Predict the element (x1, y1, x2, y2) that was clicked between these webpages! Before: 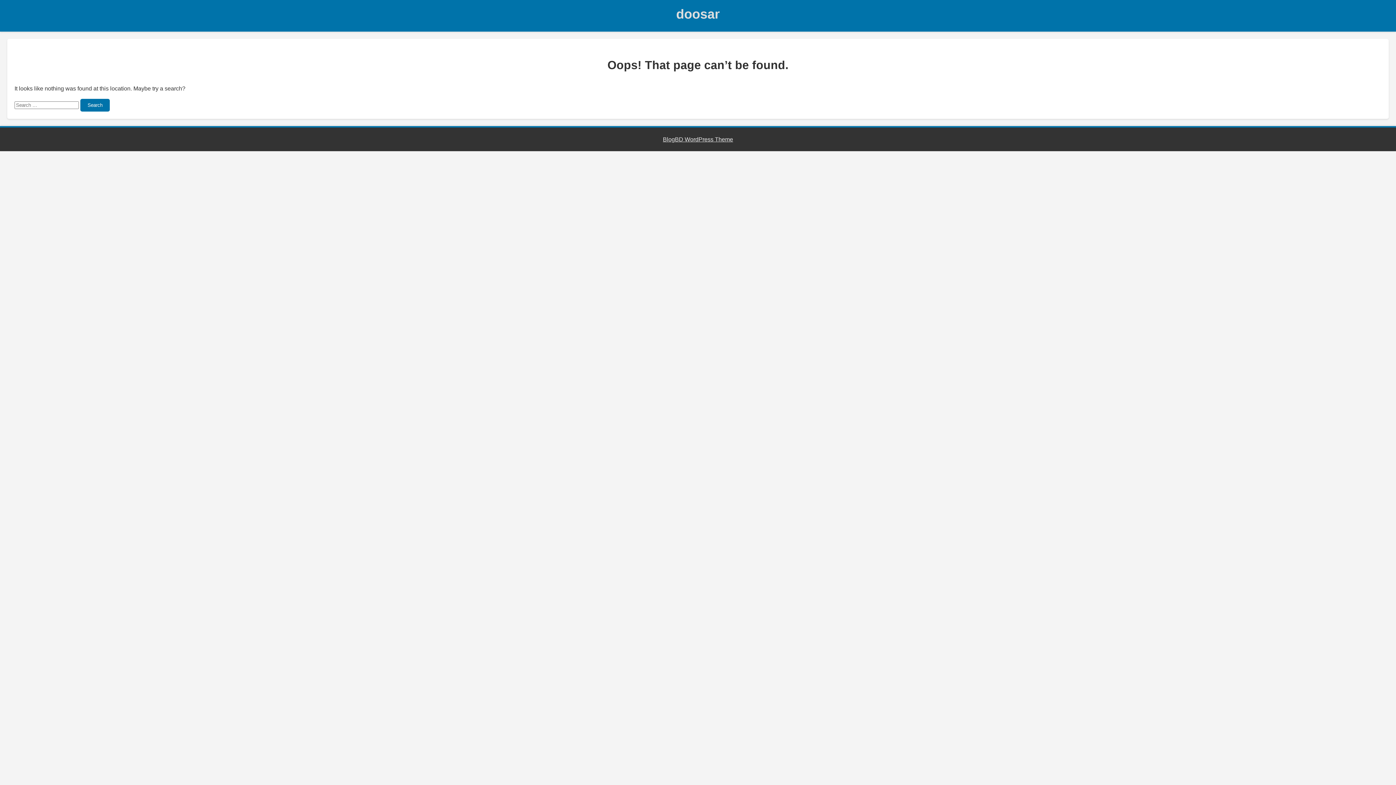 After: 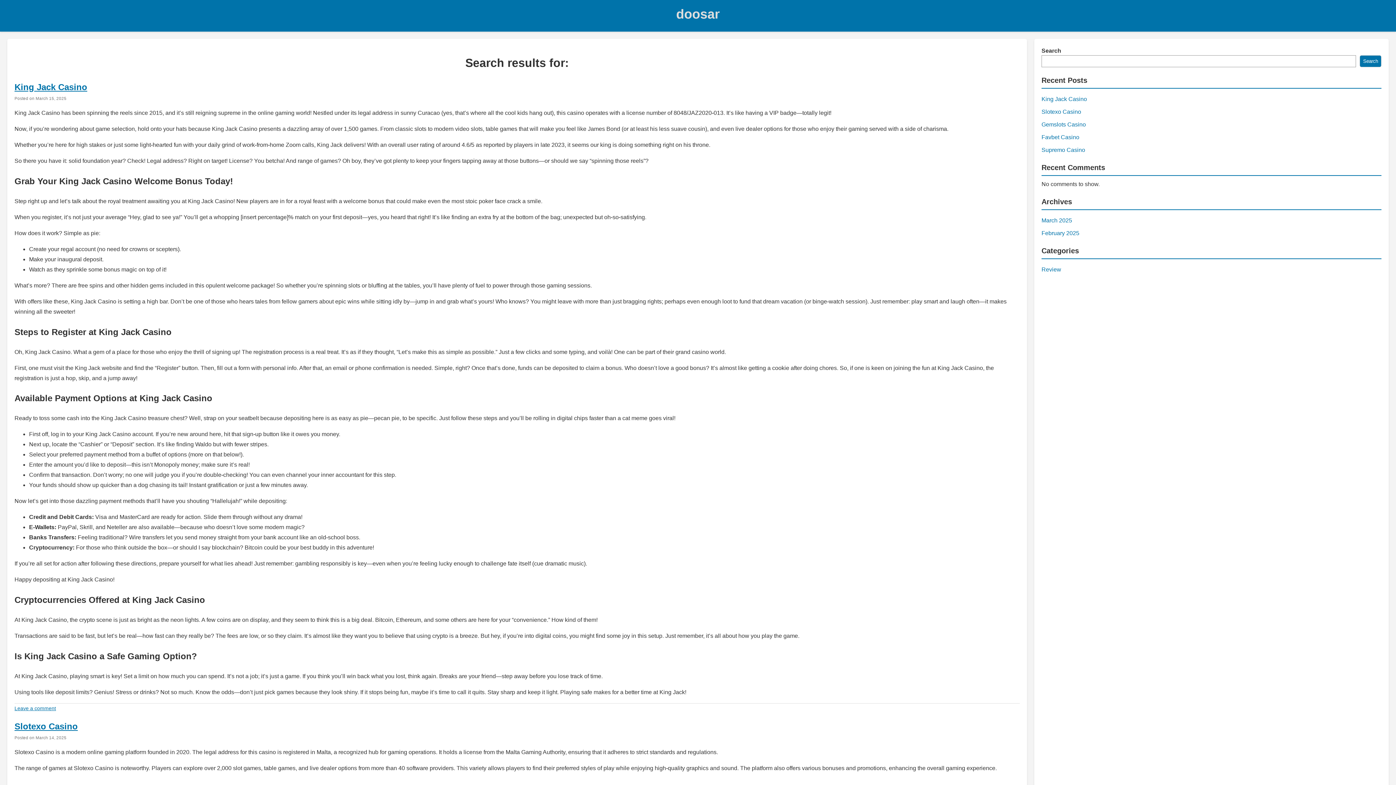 Action: bbox: (80, 98, 109, 111) label: Search